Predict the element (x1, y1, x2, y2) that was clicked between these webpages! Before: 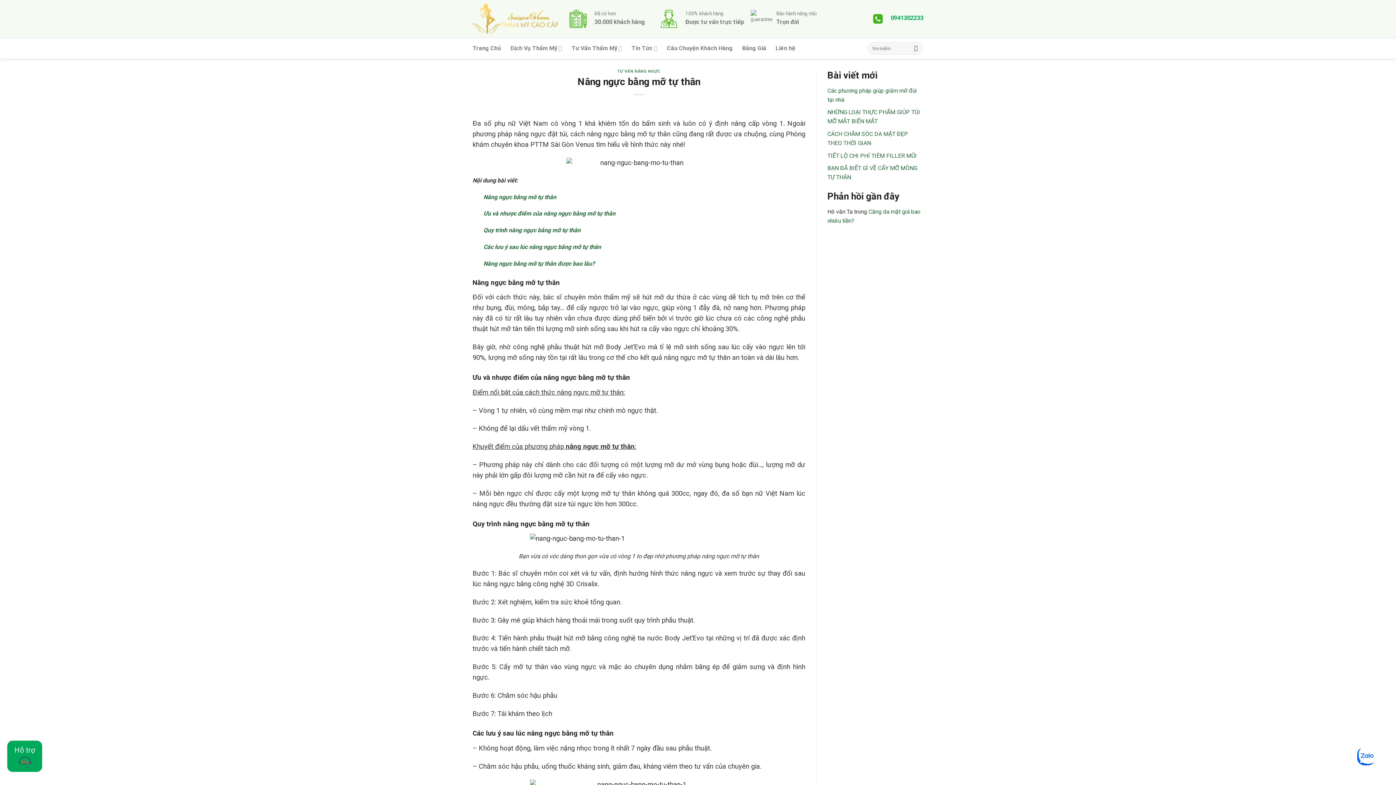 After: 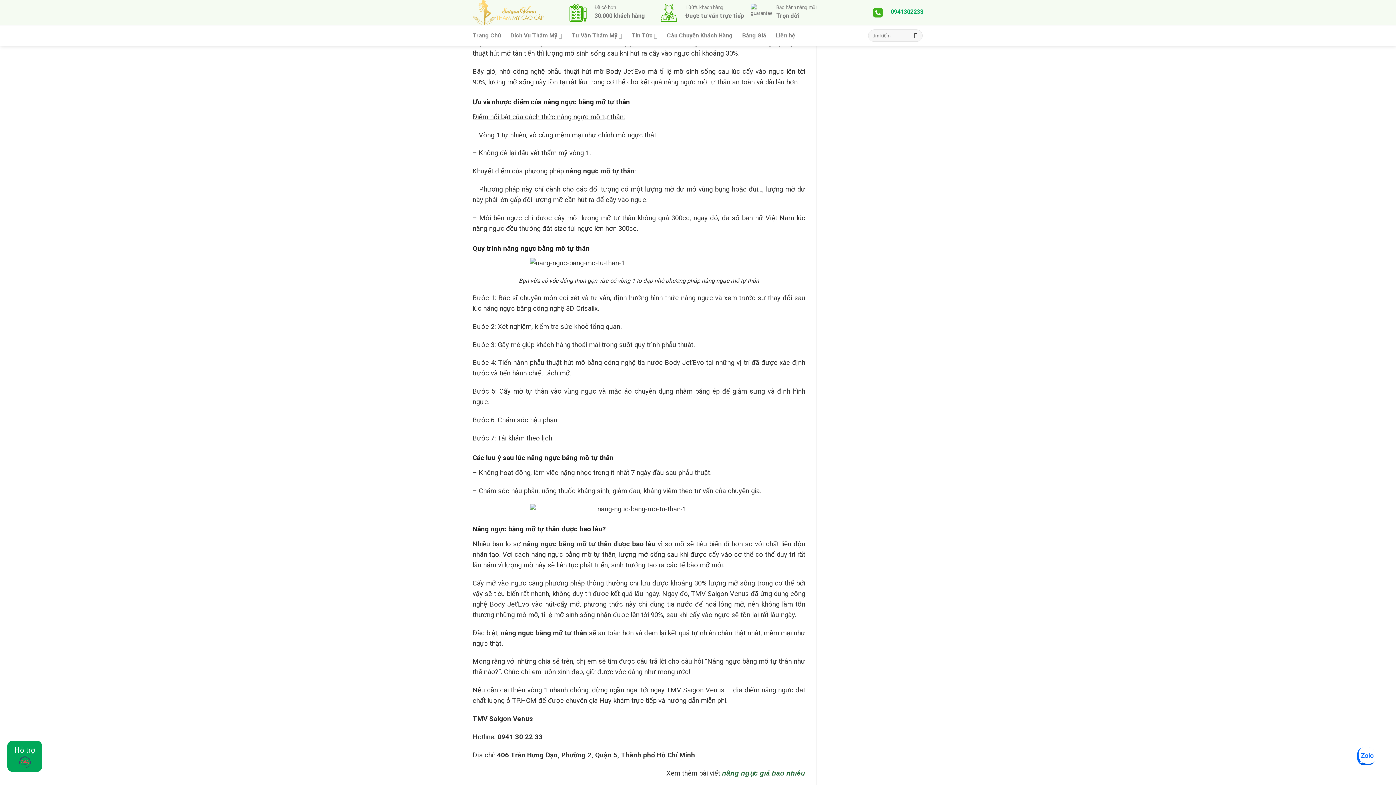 Action: label: Nâng ngực bằng mỡ tự thân bbox: (483, 193, 556, 200)